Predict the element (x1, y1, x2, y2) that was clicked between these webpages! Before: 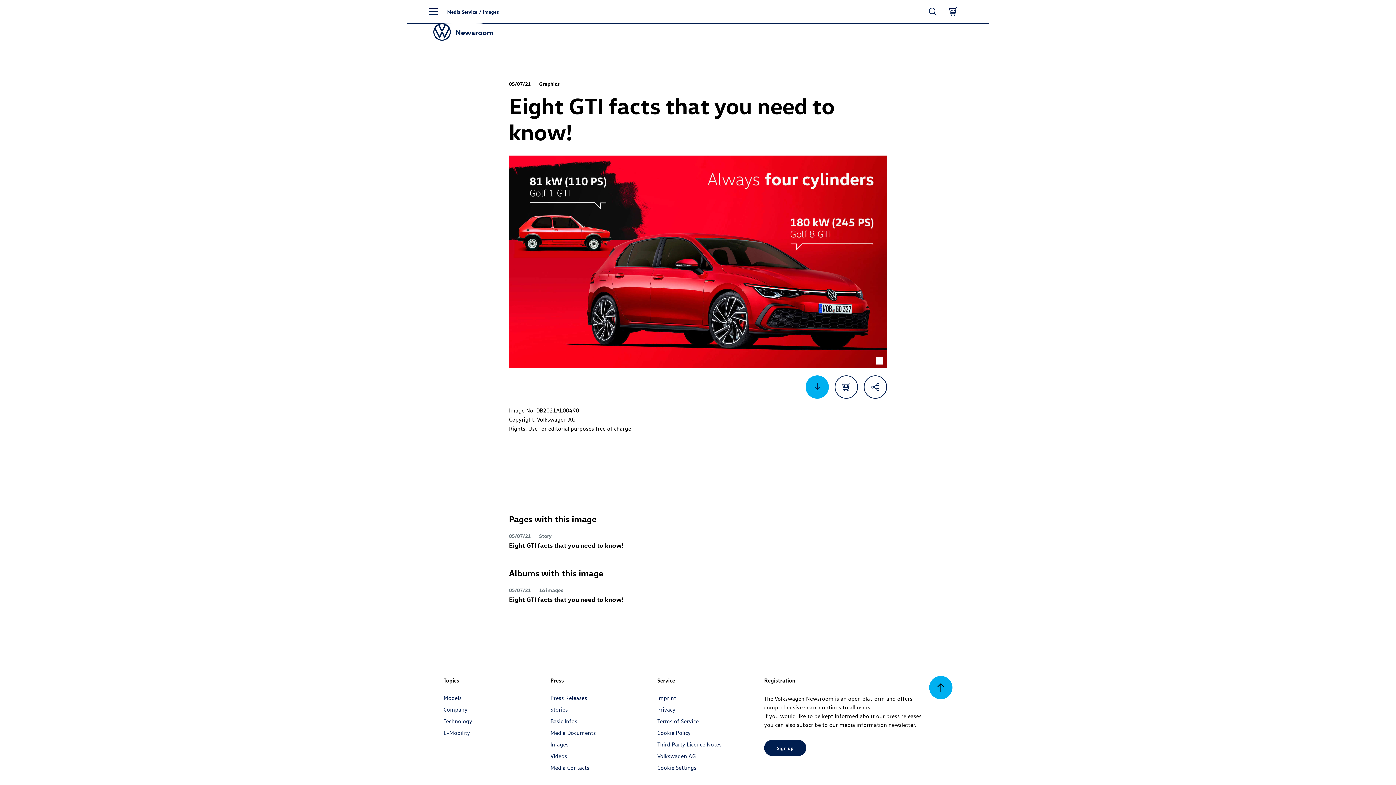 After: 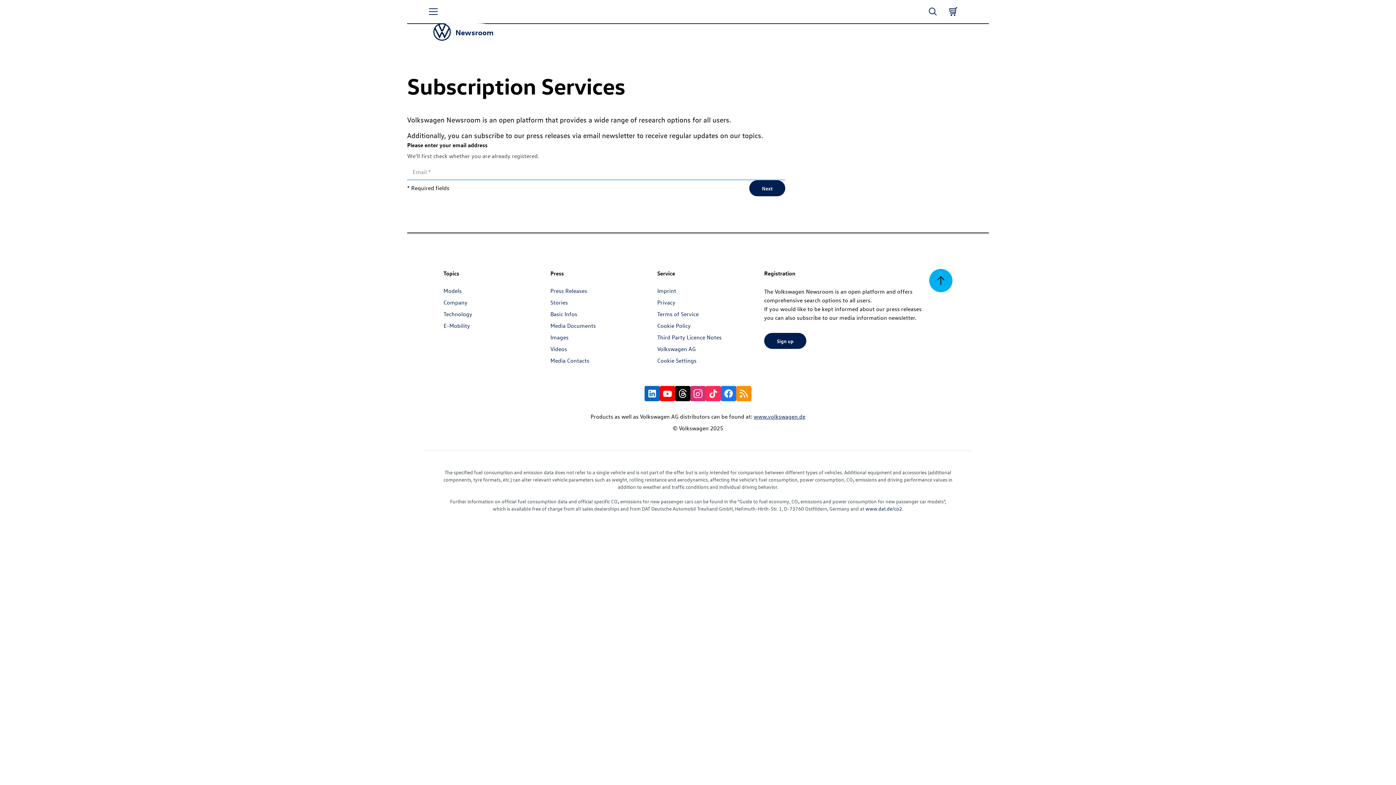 Action: label: Sign up bbox: (764, 740, 806, 756)